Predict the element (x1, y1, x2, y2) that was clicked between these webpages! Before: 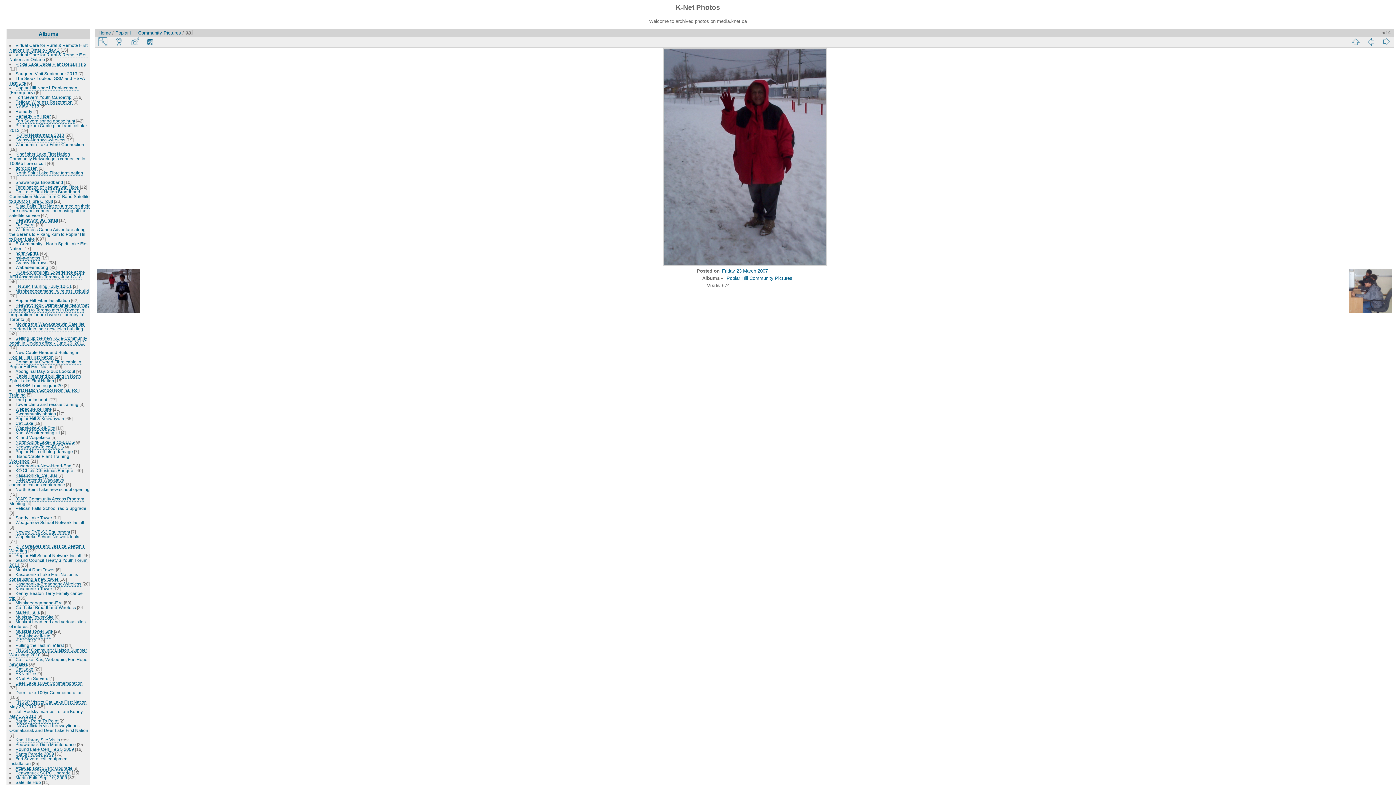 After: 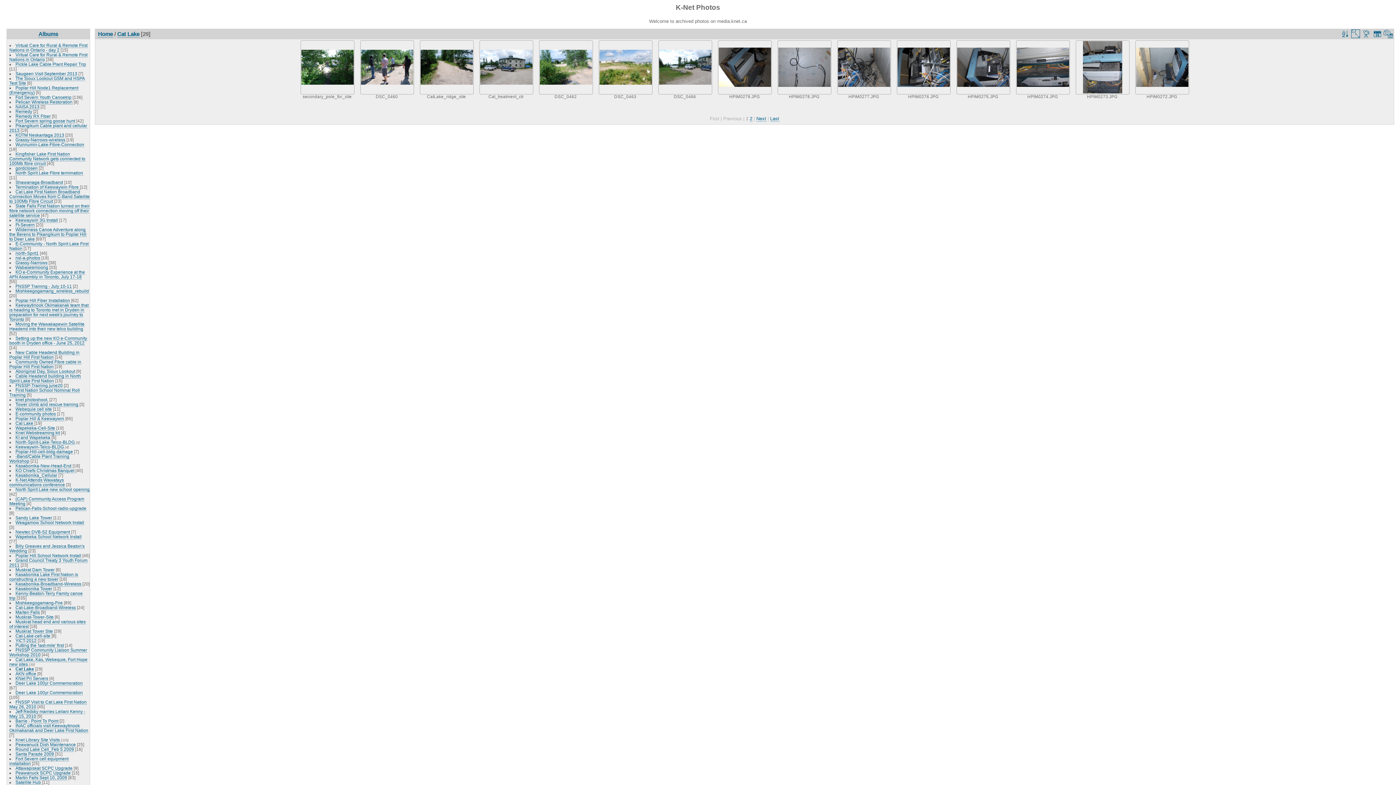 Action: bbox: (15, 666, 33, 671) label: Cat Lake